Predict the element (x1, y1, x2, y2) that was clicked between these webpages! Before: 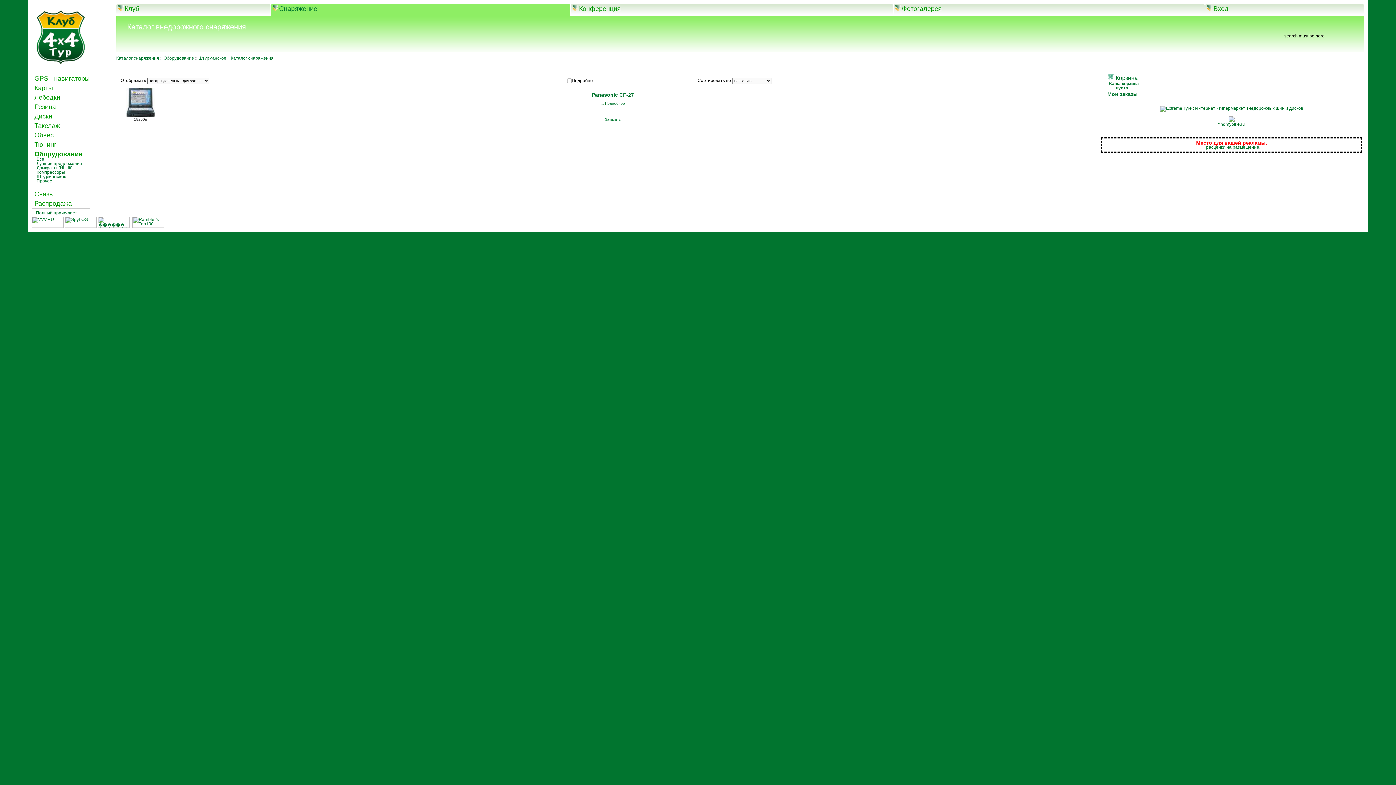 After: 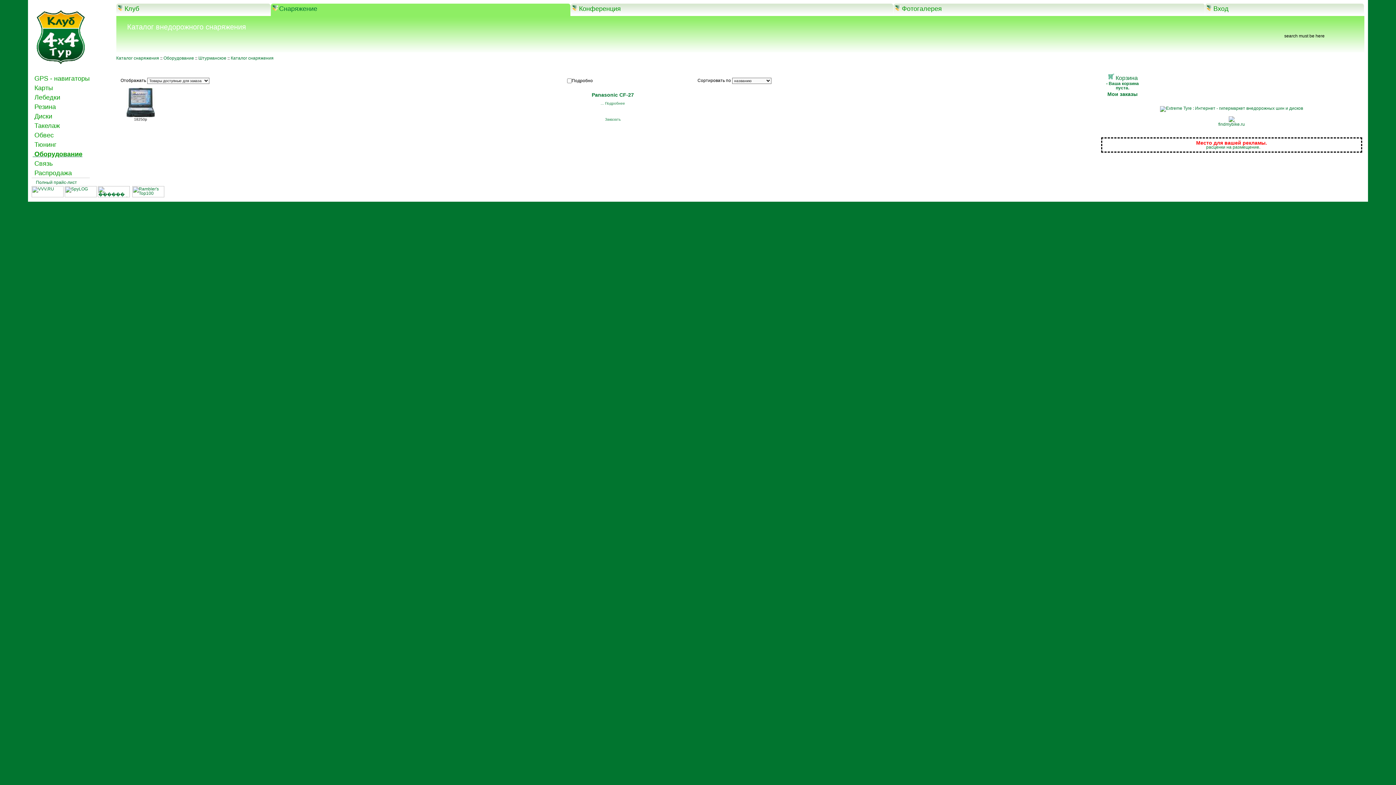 Action: label:  Оборудование bbox: (32, 152, 82, 157)